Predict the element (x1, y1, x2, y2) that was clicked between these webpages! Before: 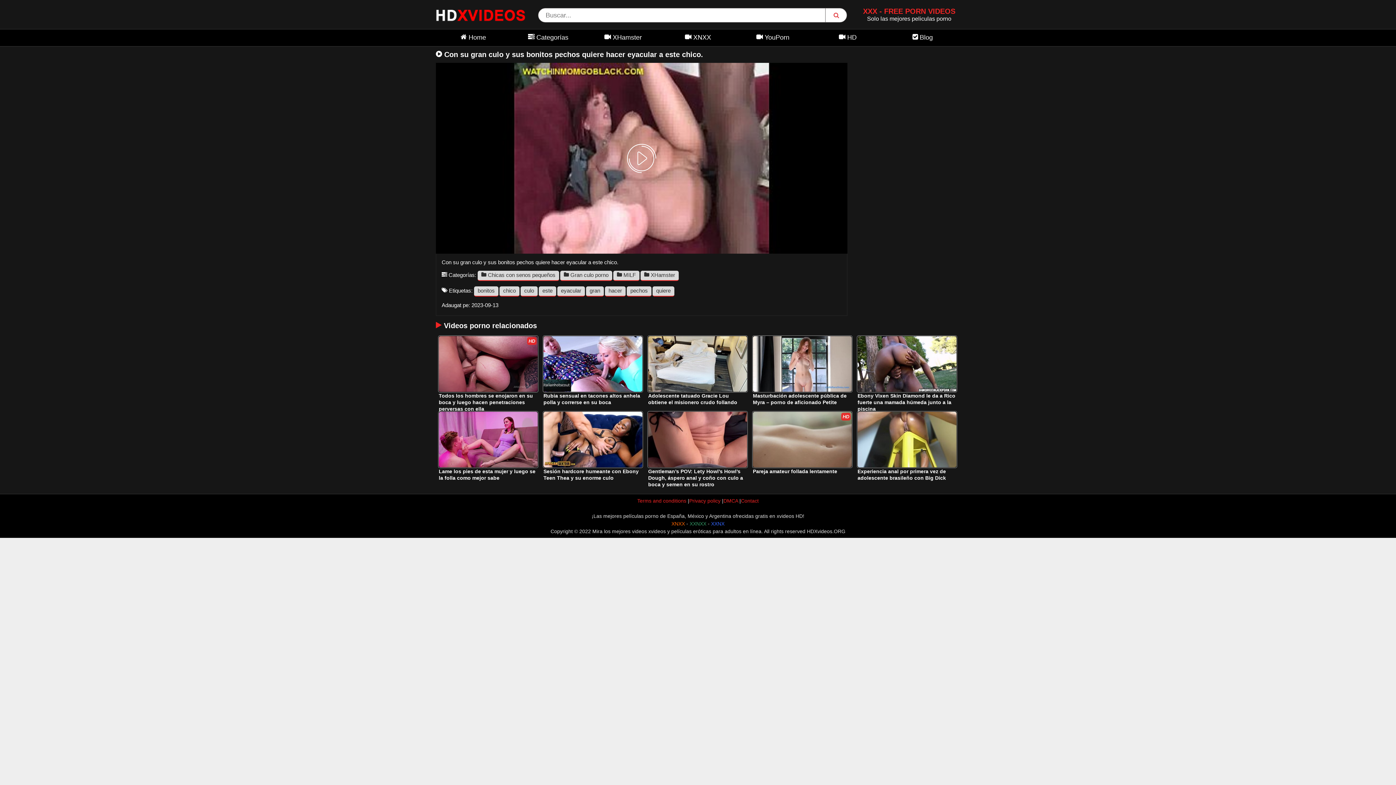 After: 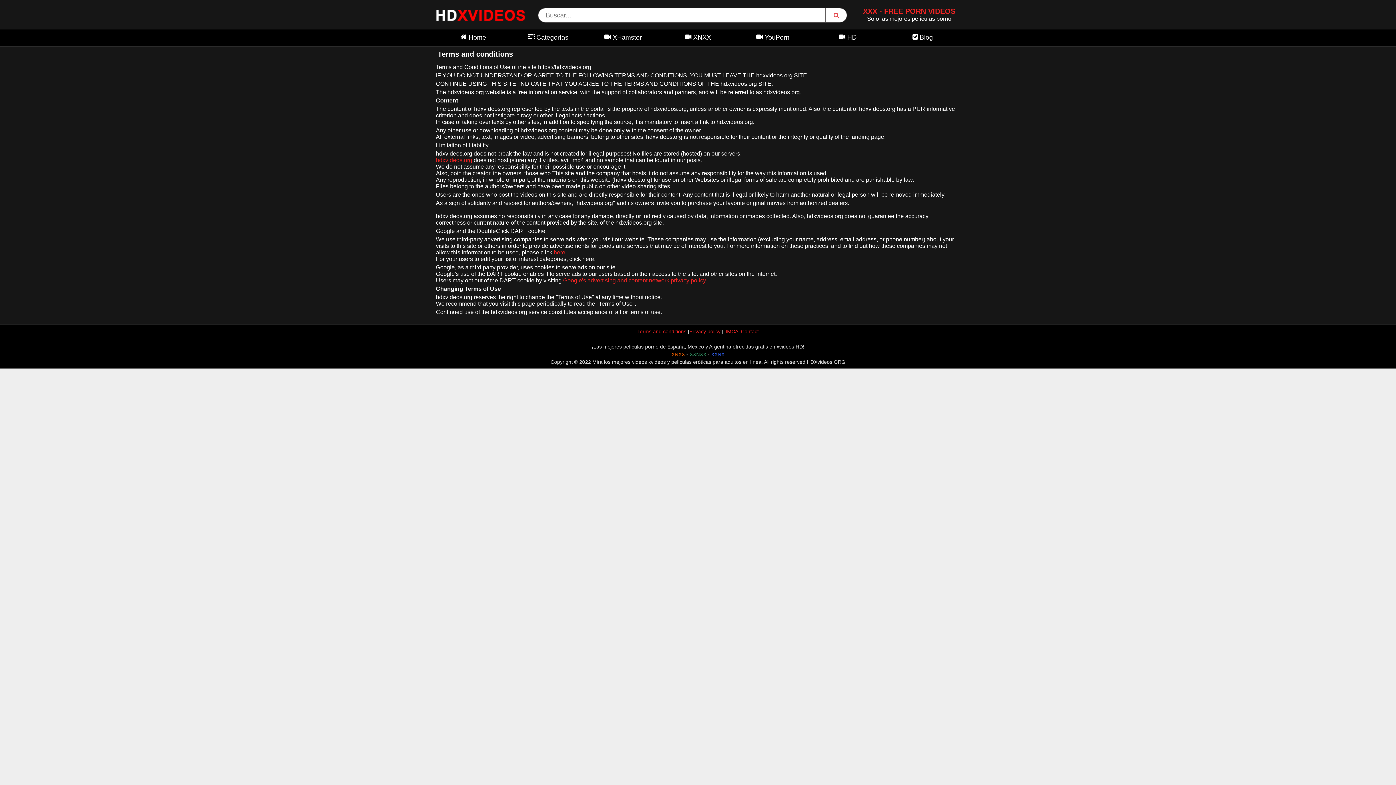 Action: bbox: (637, 498, 686, 504) label: Terms and conditions